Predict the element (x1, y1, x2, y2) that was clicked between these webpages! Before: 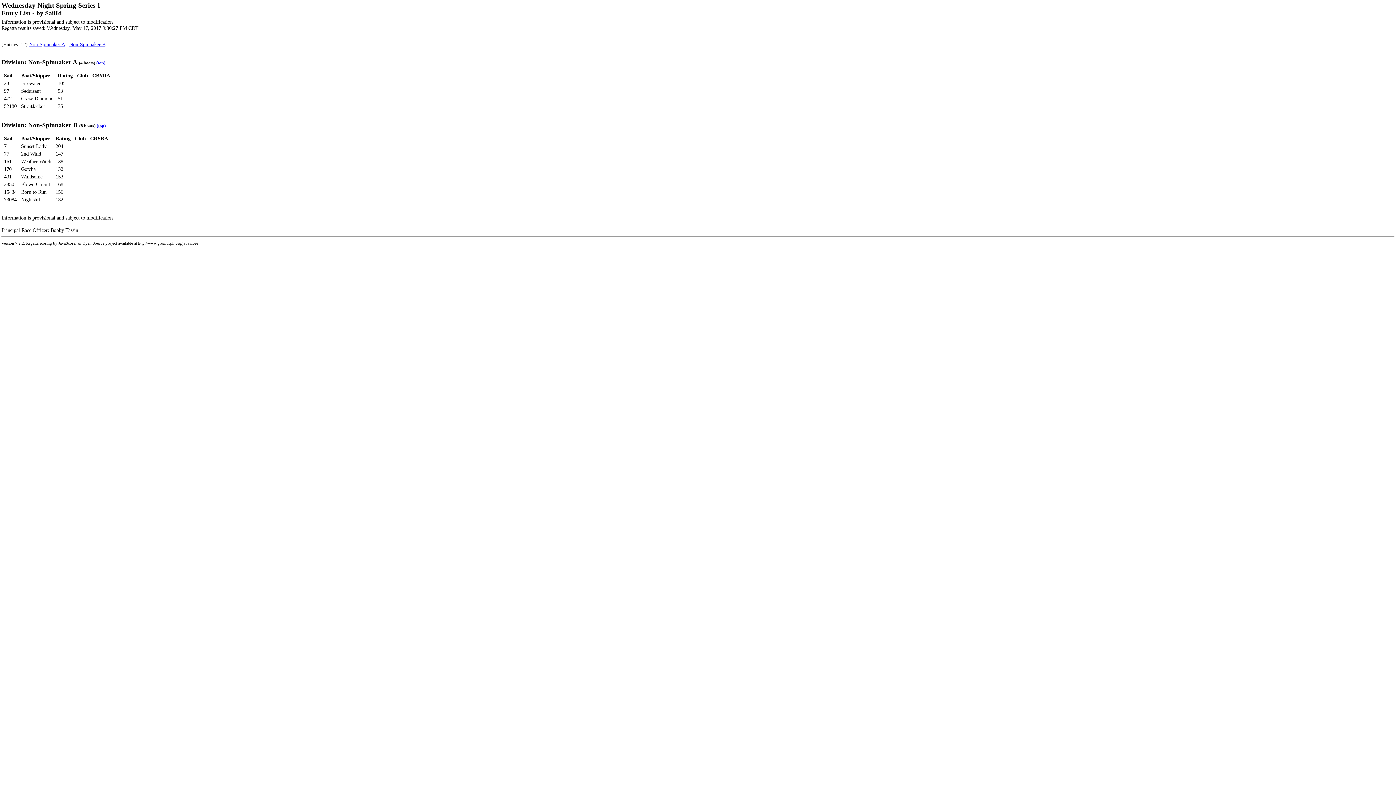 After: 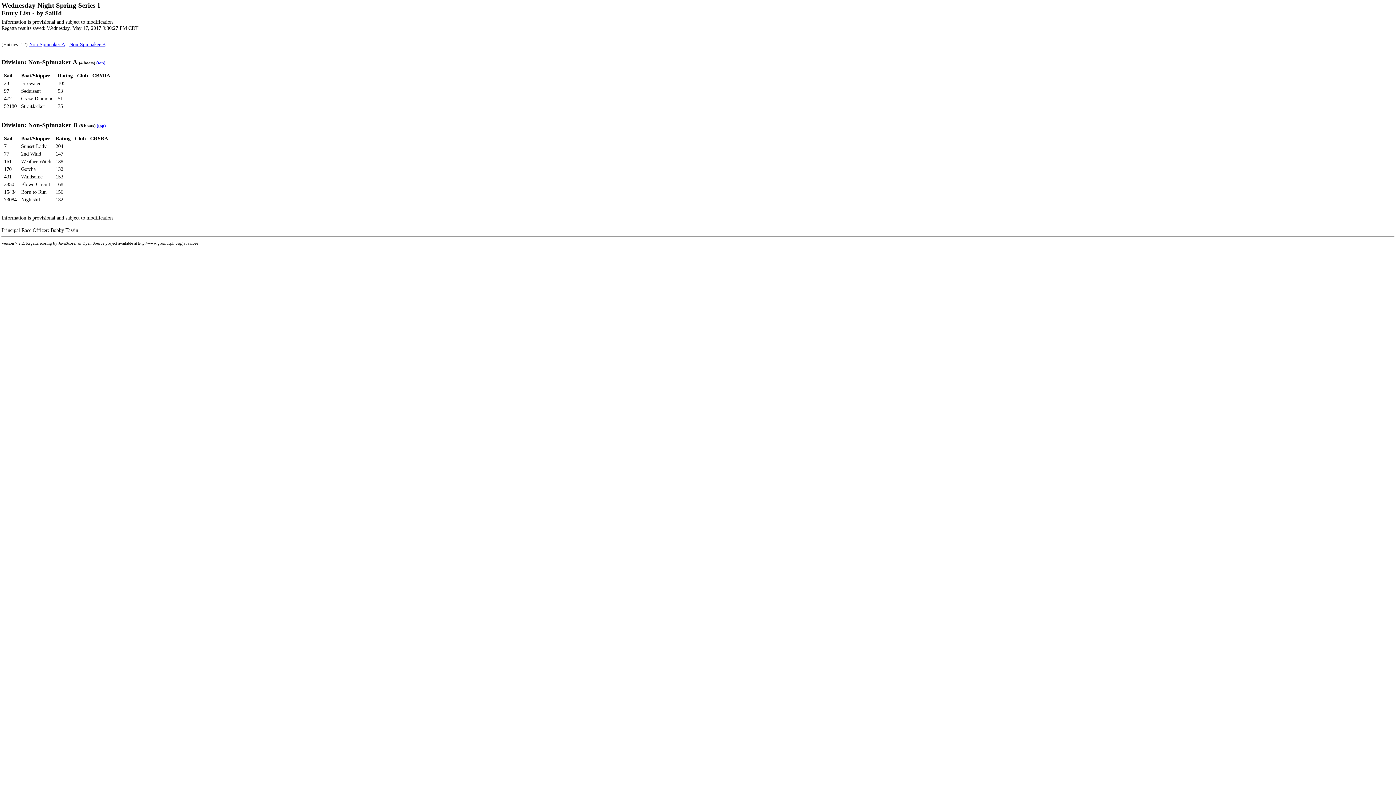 Action: bbox: (69, 41, 105, 47) label: Non-Spinnaker B